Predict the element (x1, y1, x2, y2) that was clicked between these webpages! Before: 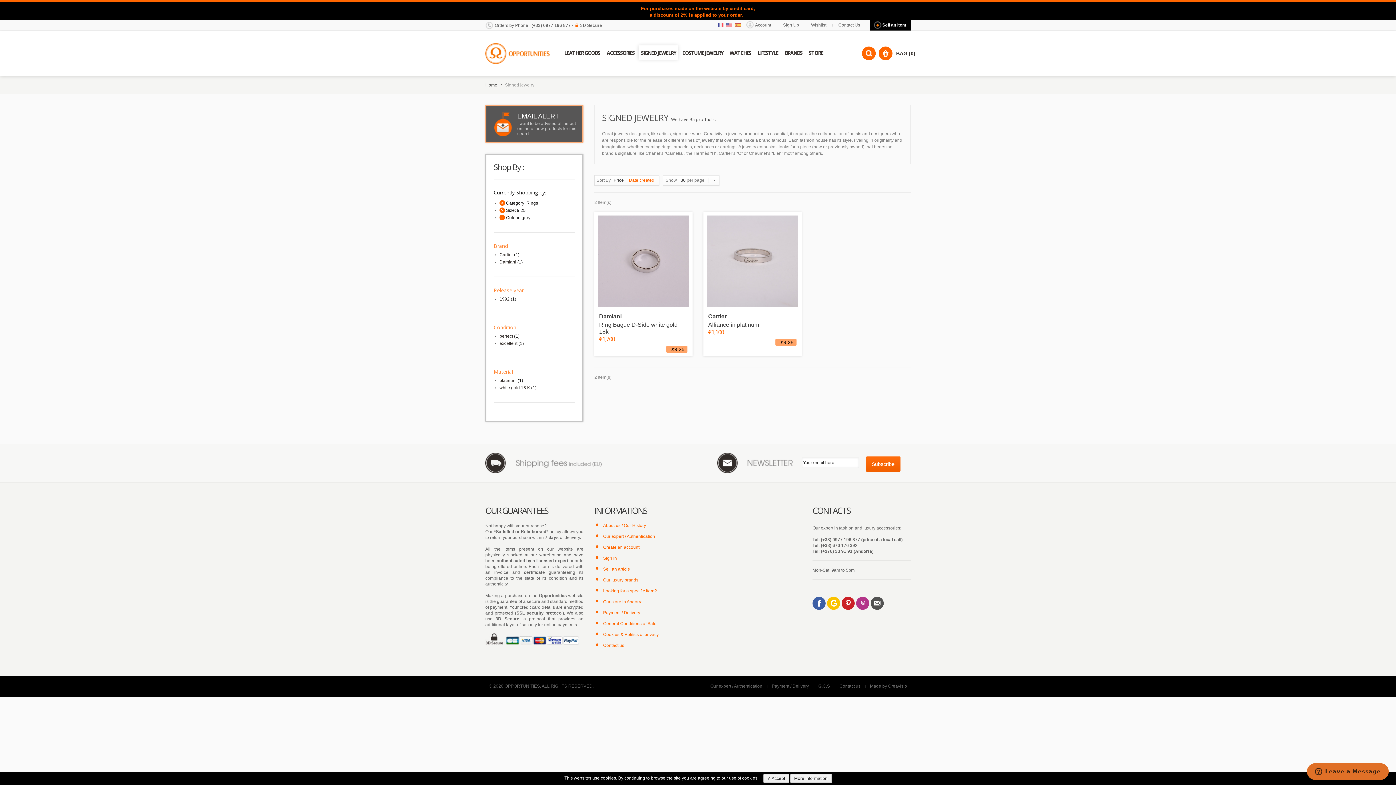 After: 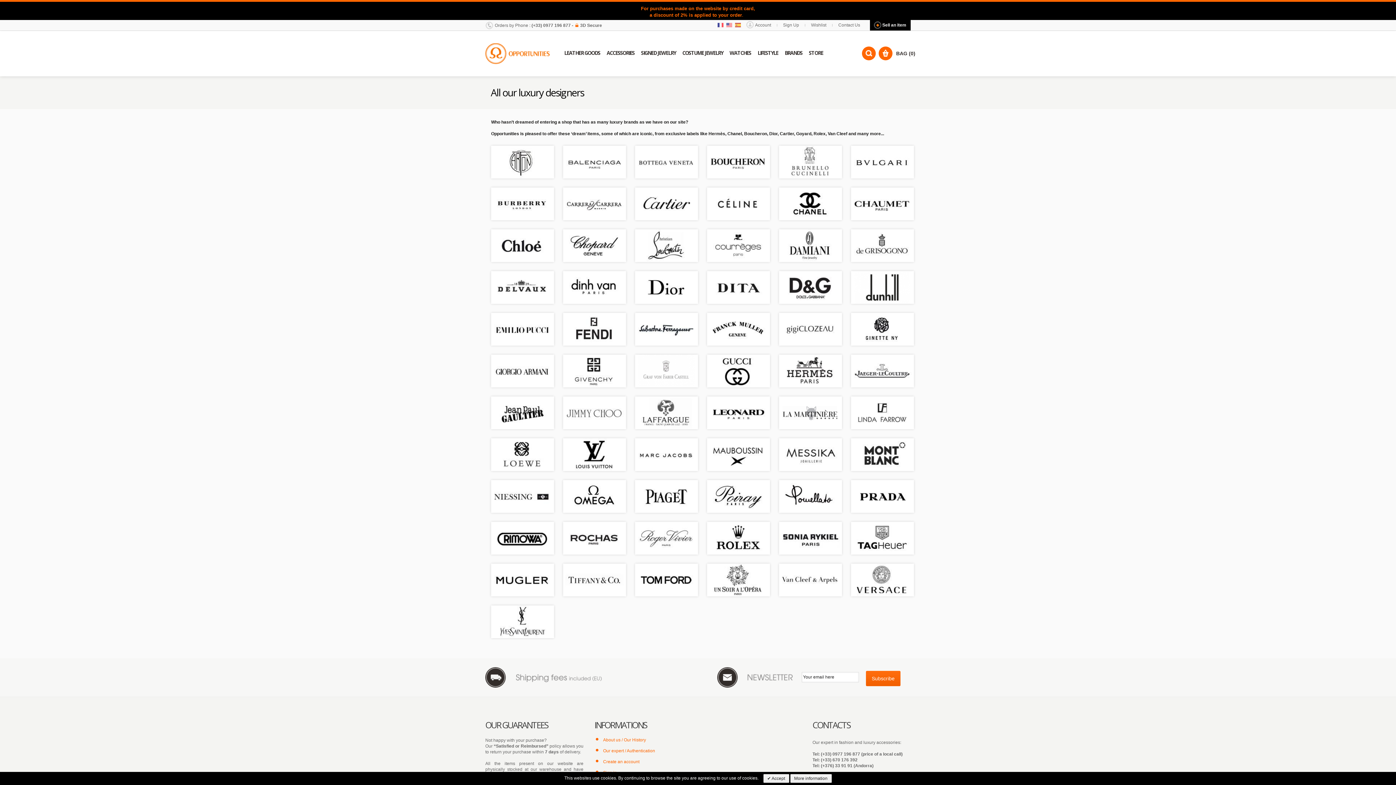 Action: bbox: (782, 45, 804, 59) label: BRANDS